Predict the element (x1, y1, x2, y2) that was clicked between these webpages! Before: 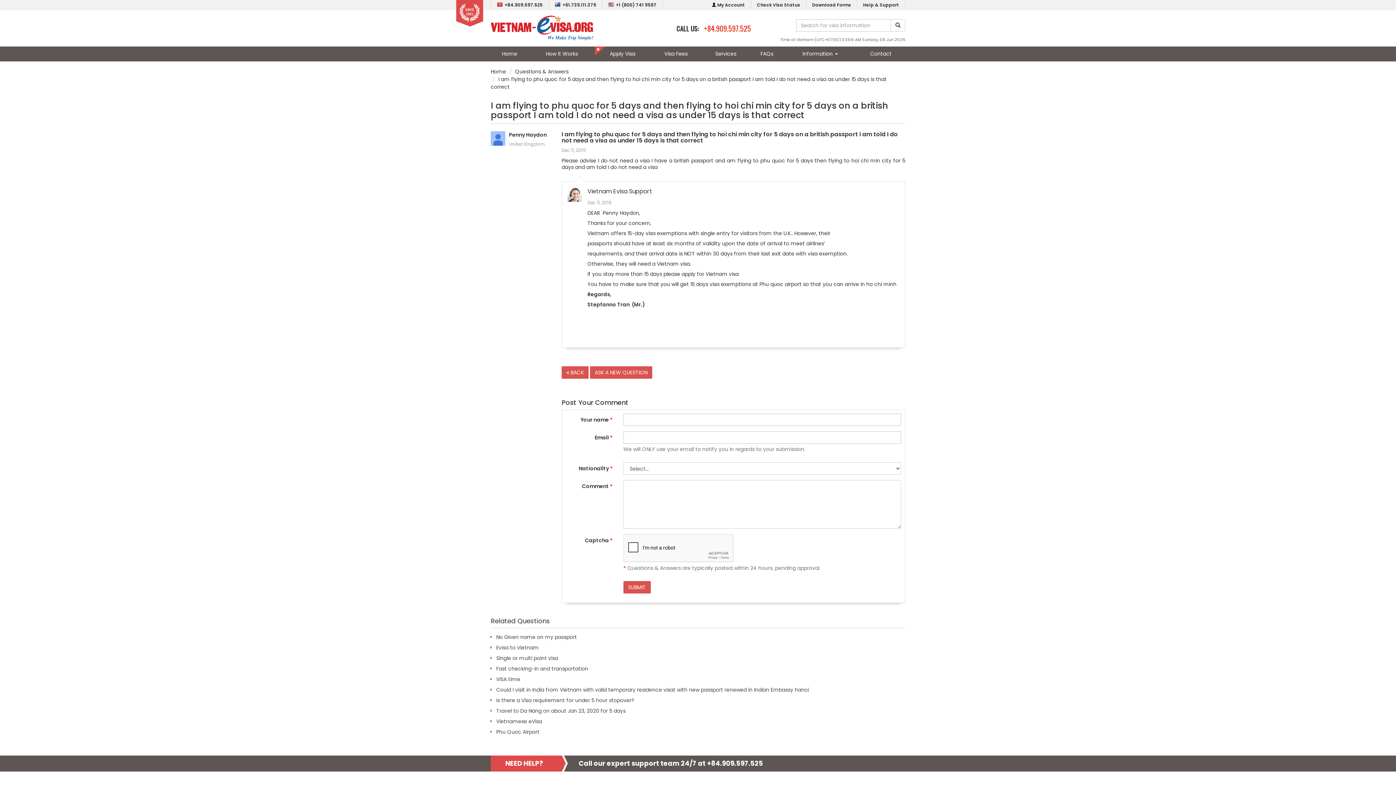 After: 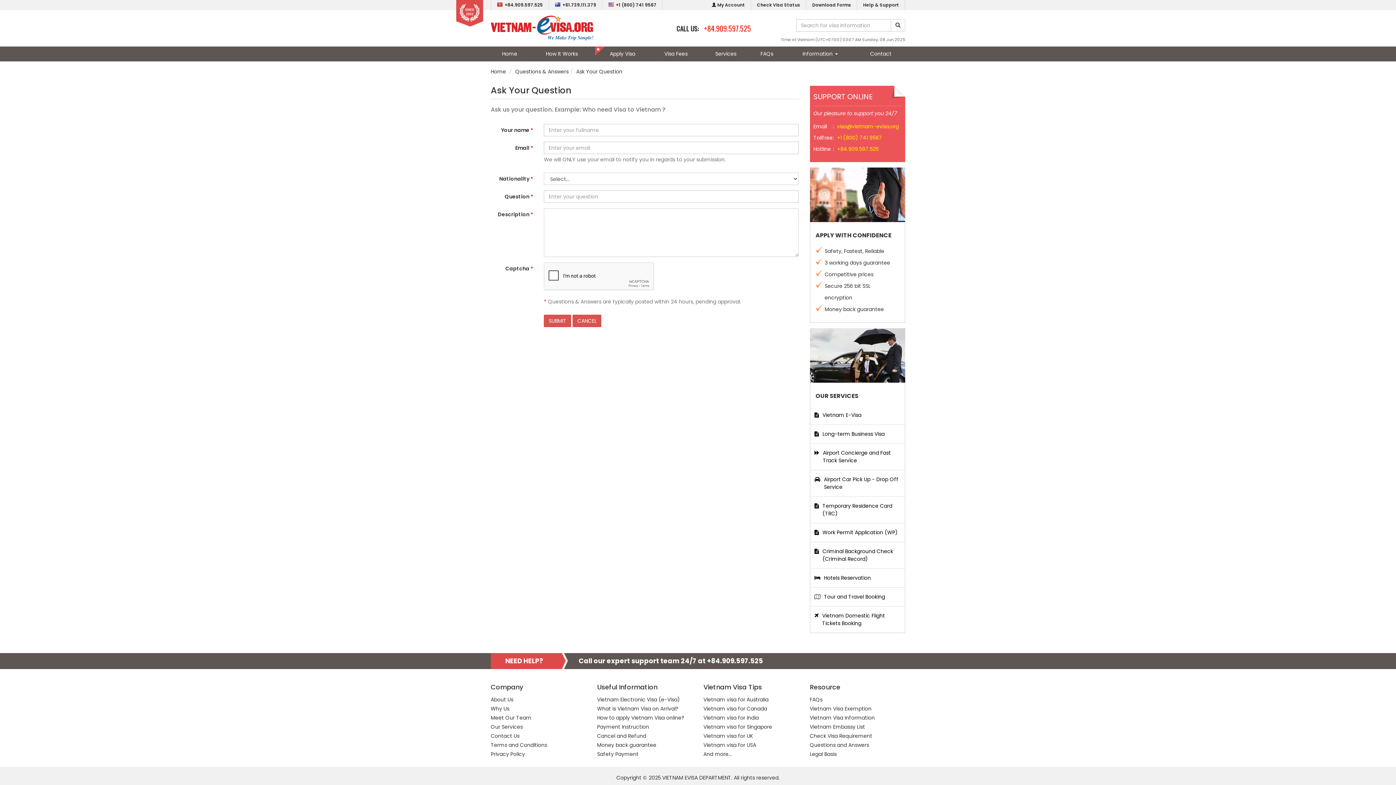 Action: label: ASK A NEW QUESTION bbox: (590, 366, 652, 378)